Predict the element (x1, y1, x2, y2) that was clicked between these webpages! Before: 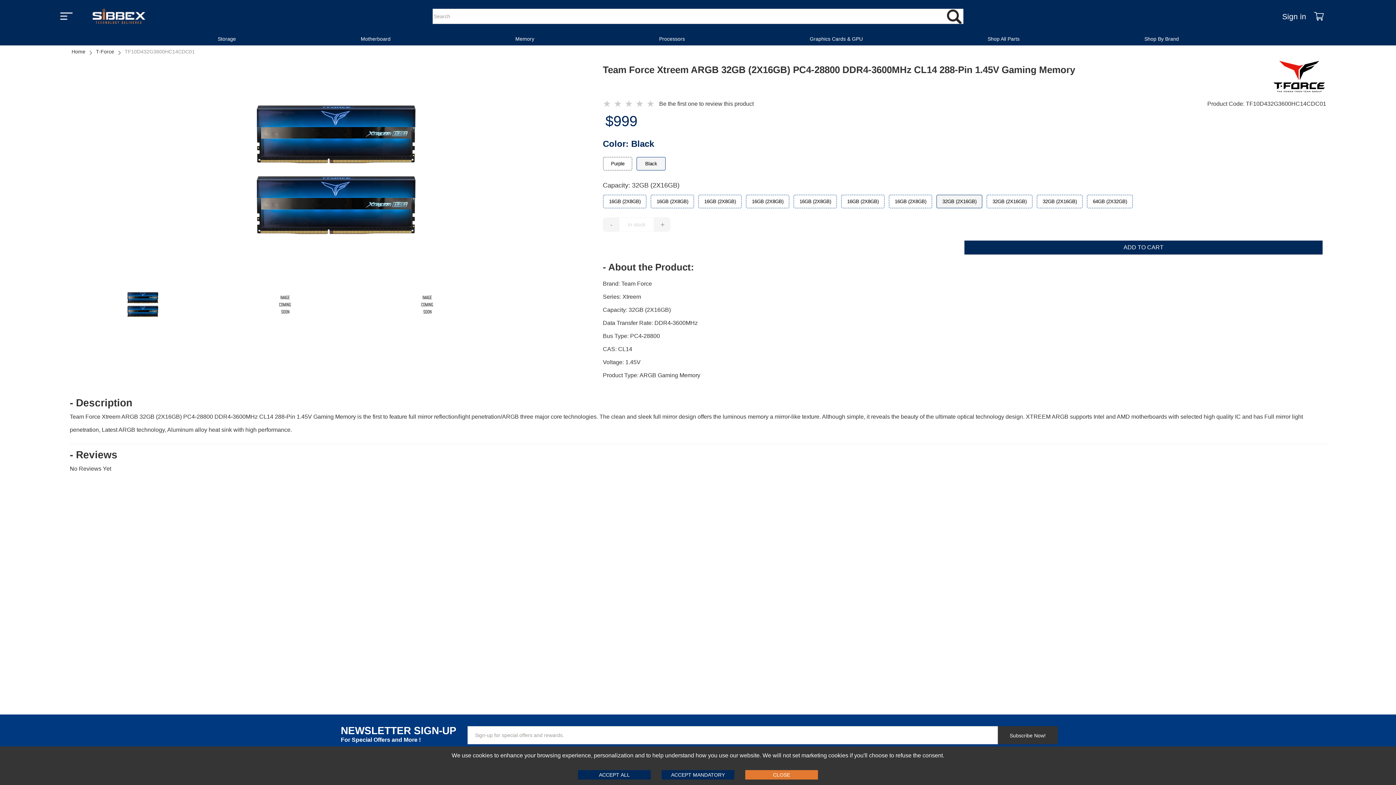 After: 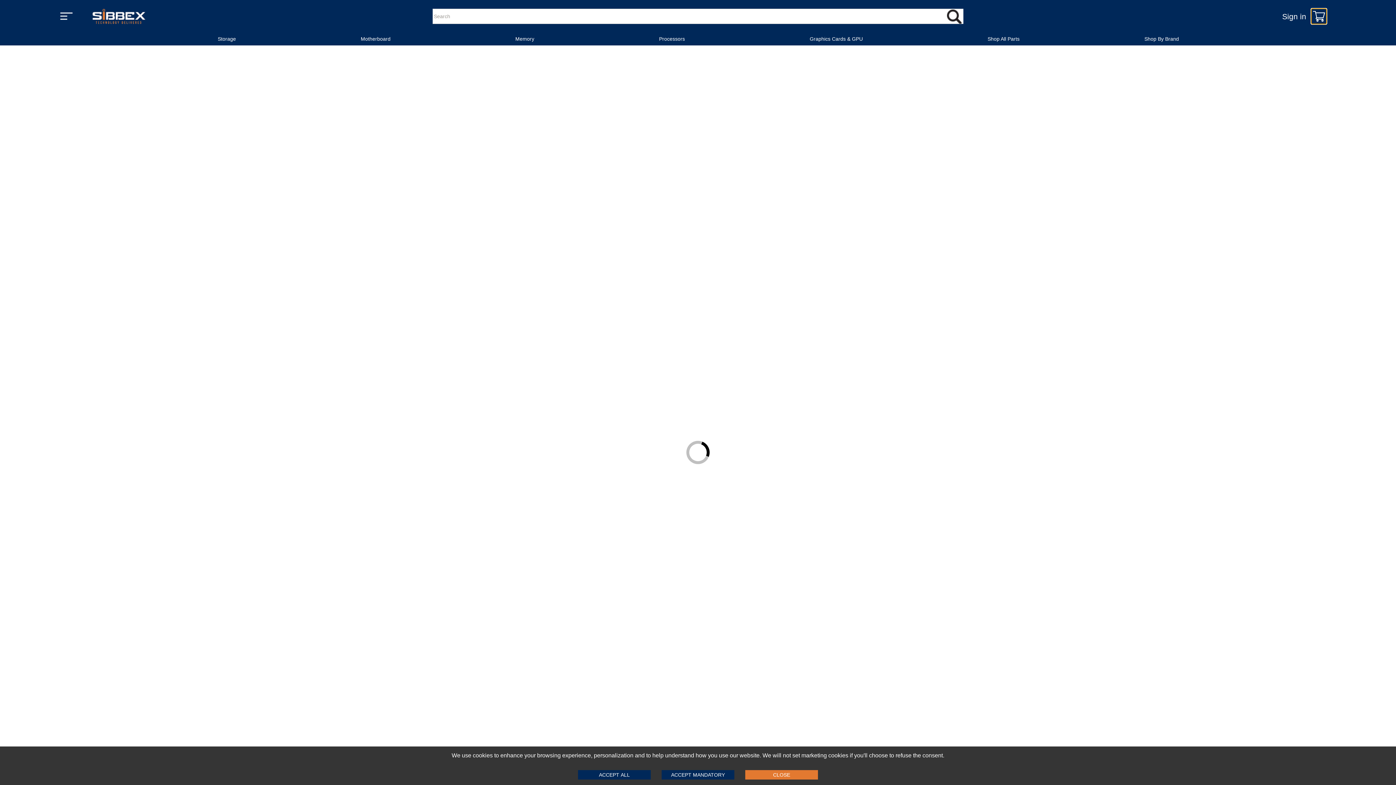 Action: label: Shopping Cart bbox: (1312, 9, 1326, 23)